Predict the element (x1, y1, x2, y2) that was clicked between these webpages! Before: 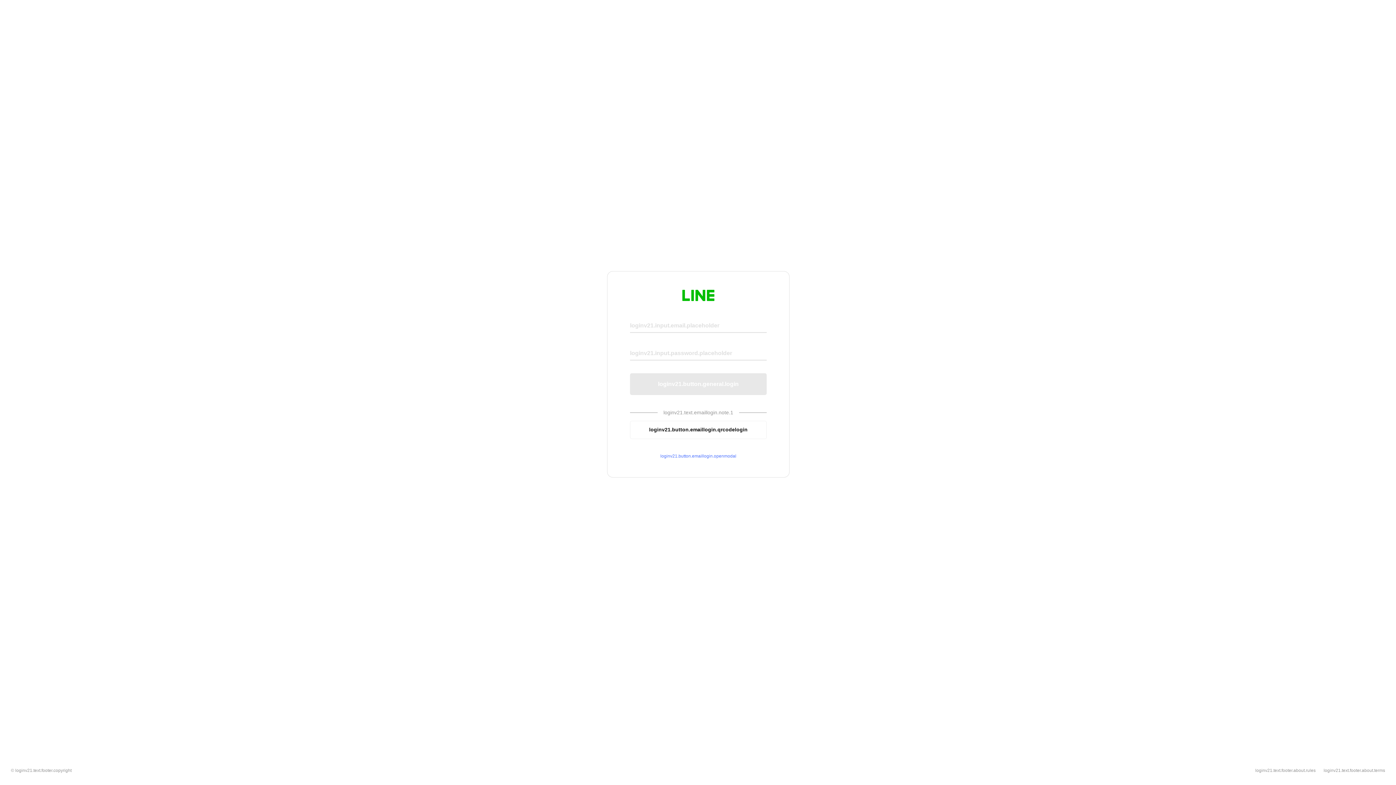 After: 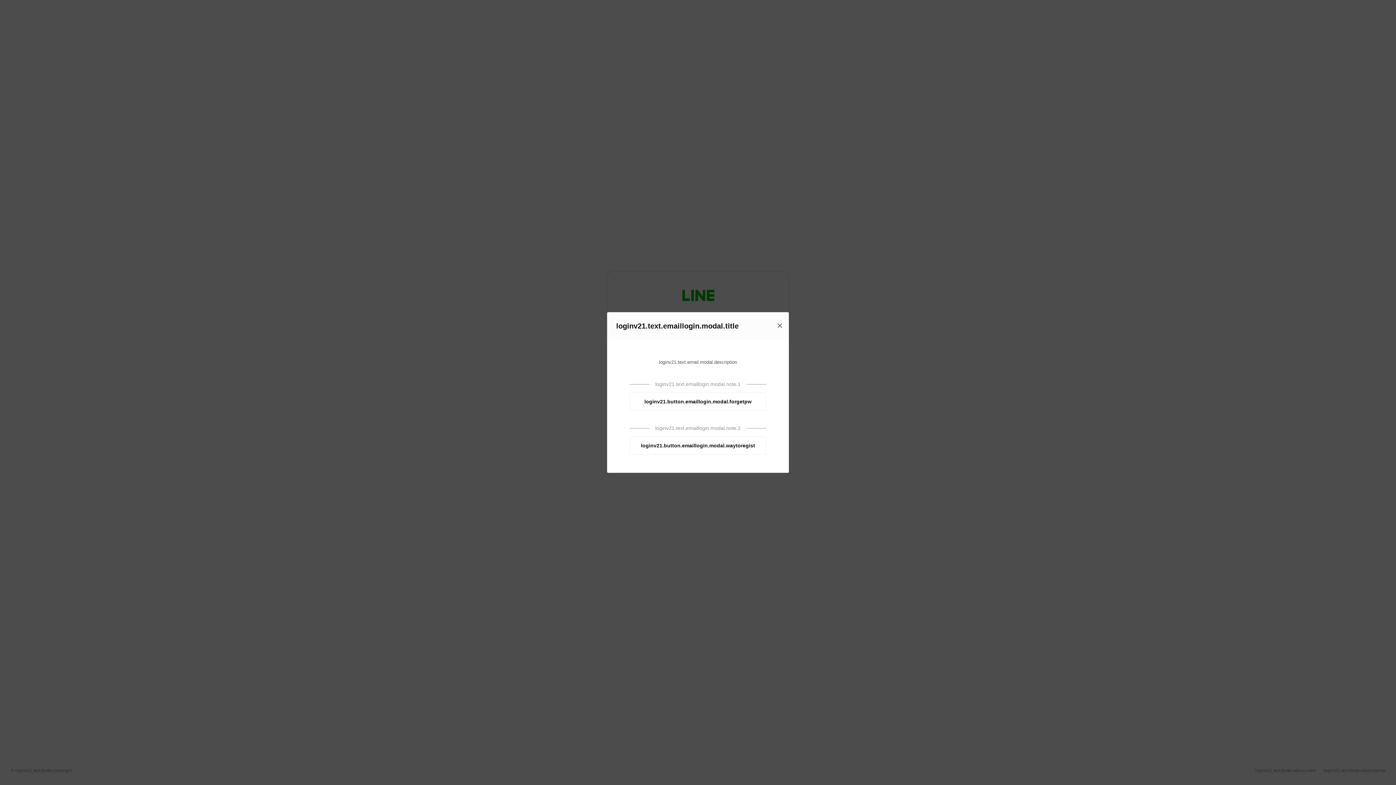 Action: label: loginv21.button.emaillogin.openmodal bbox: (630, 453, 766, 459)